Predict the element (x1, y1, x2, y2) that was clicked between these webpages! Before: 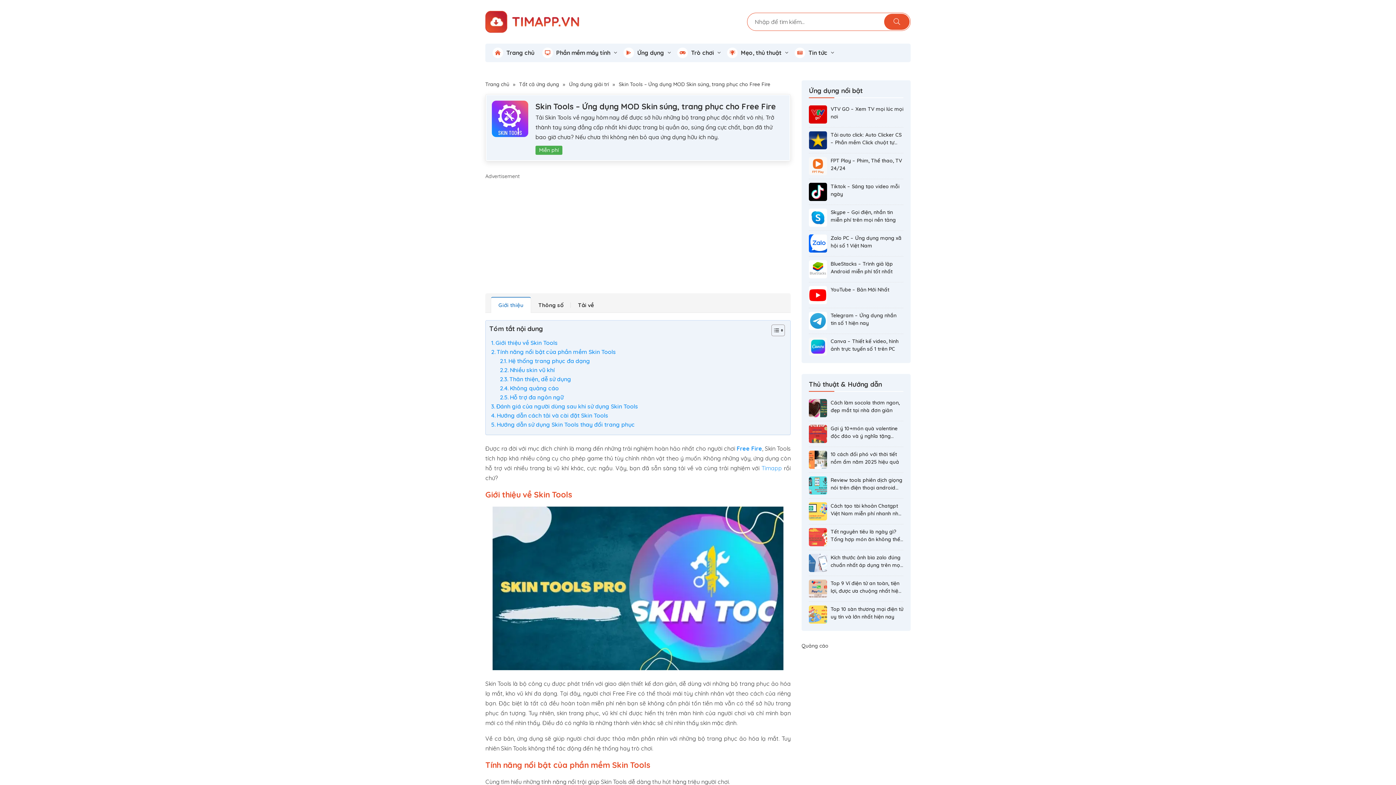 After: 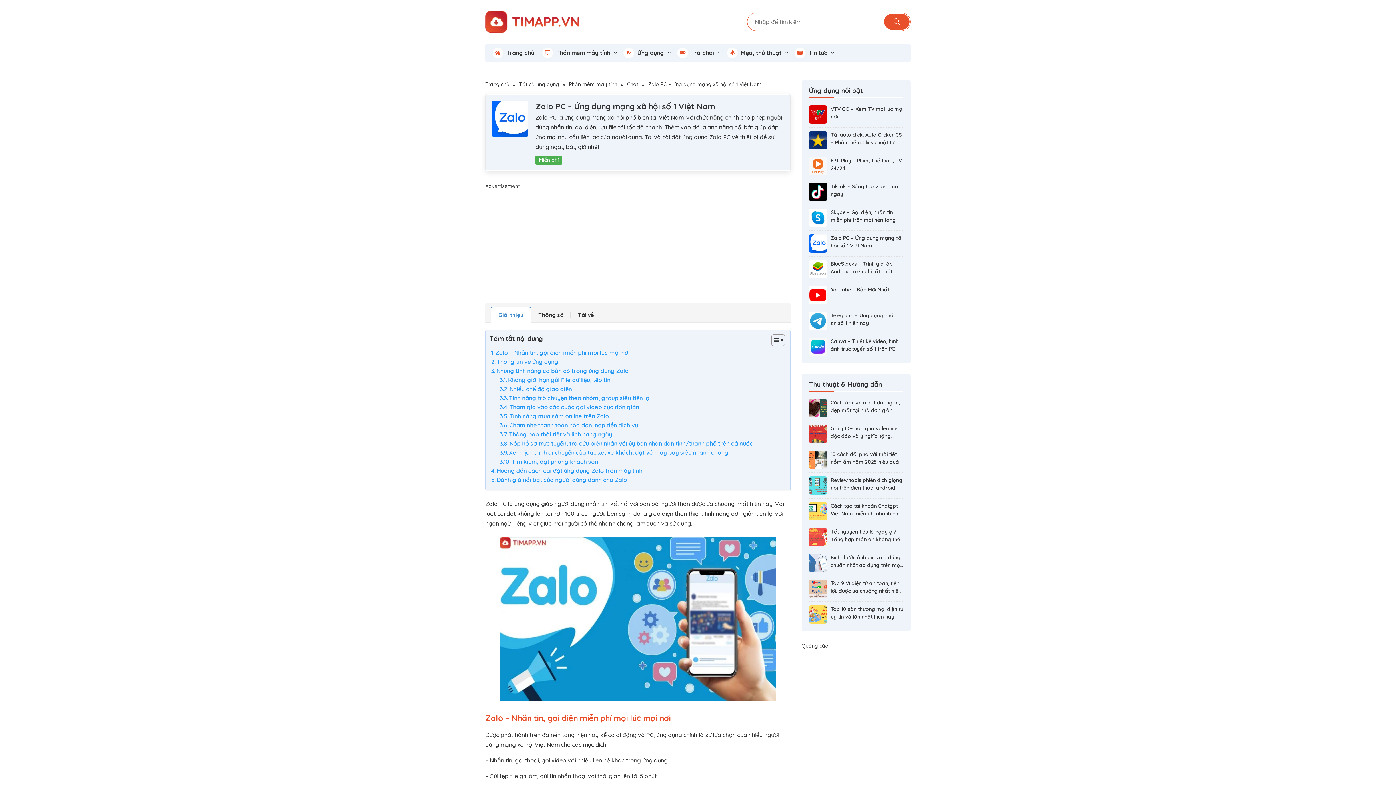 Action: bbox: (830, 234, 903, 249) label: Zalo PC – Ứng dụng mạng xã hội số 1 Việt Nam